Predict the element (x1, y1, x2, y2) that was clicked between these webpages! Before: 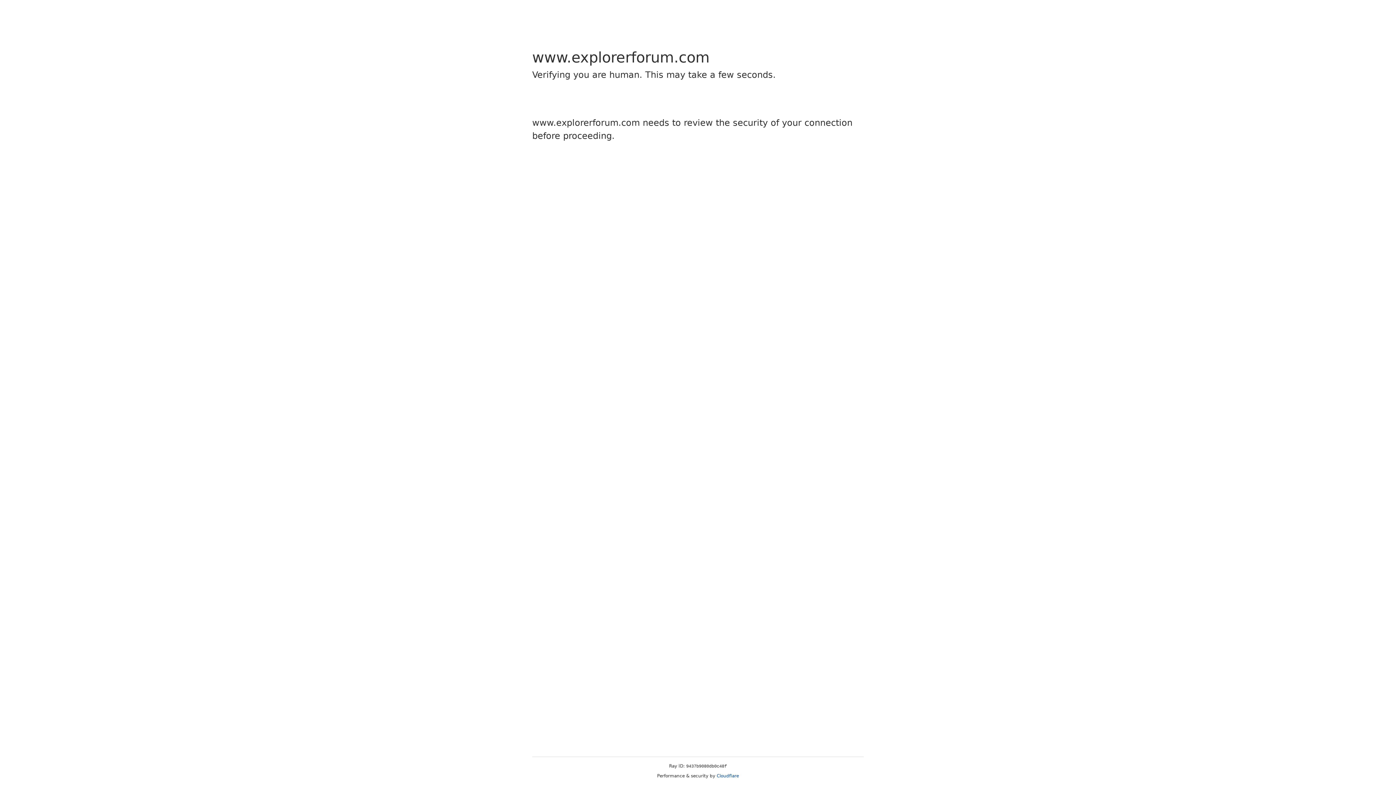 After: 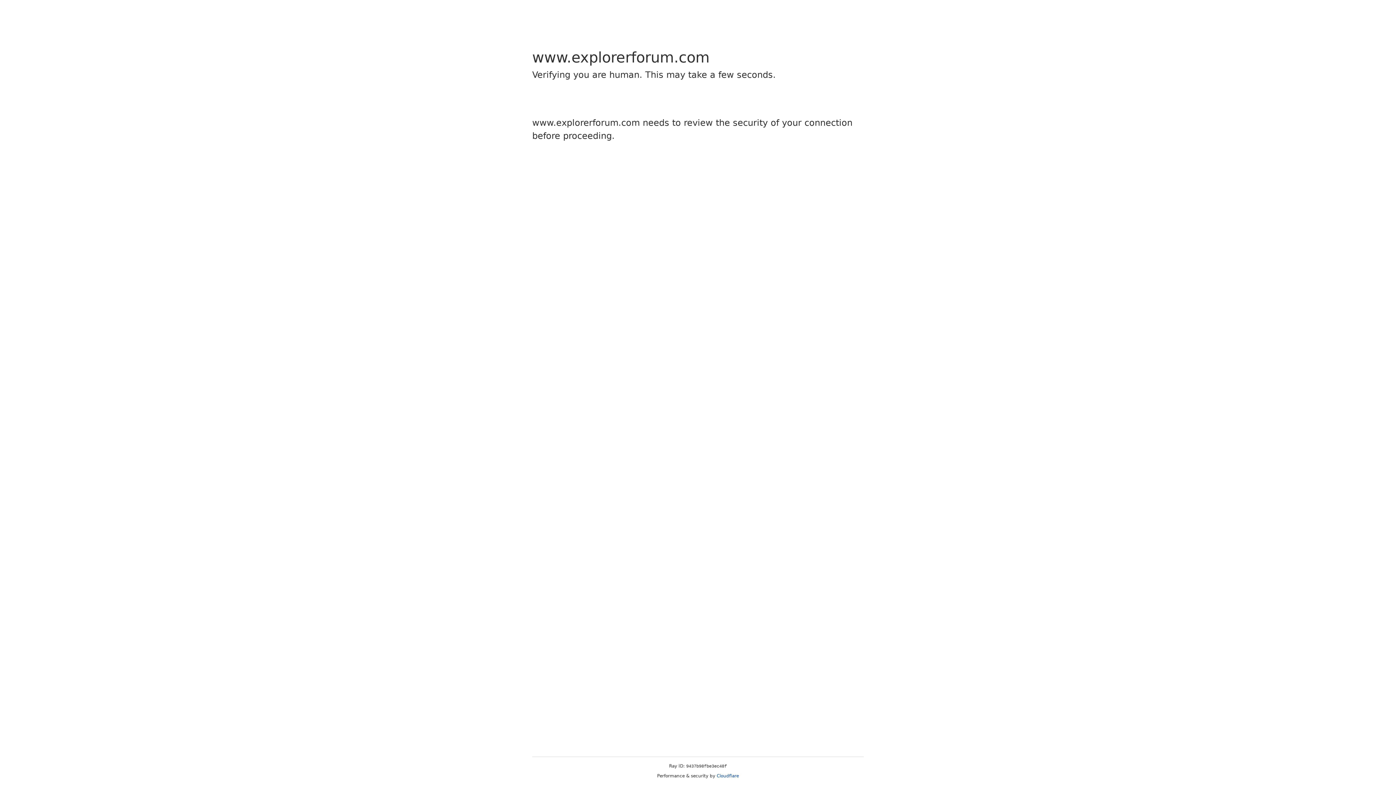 Action: bbox: (716, 773, 739, 778) label: Cloudflare